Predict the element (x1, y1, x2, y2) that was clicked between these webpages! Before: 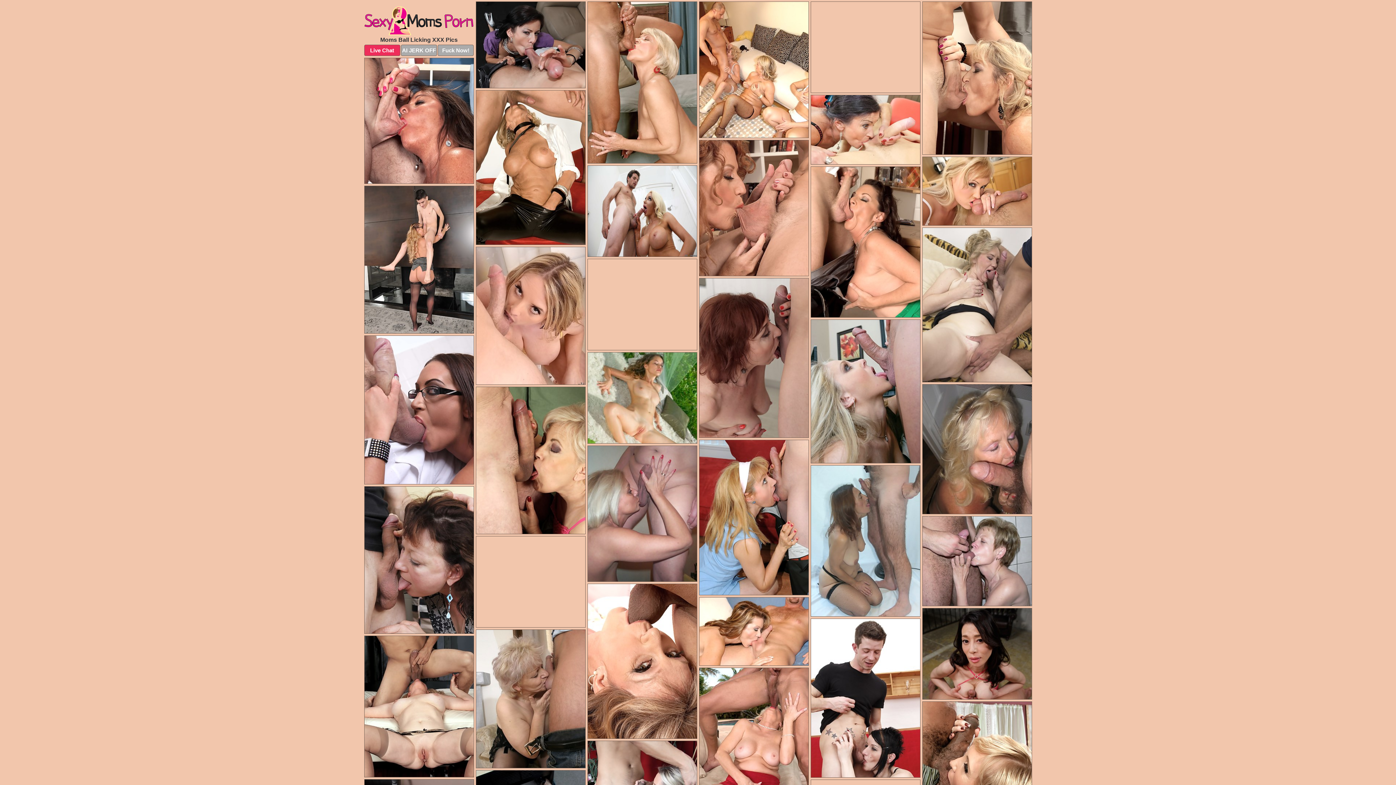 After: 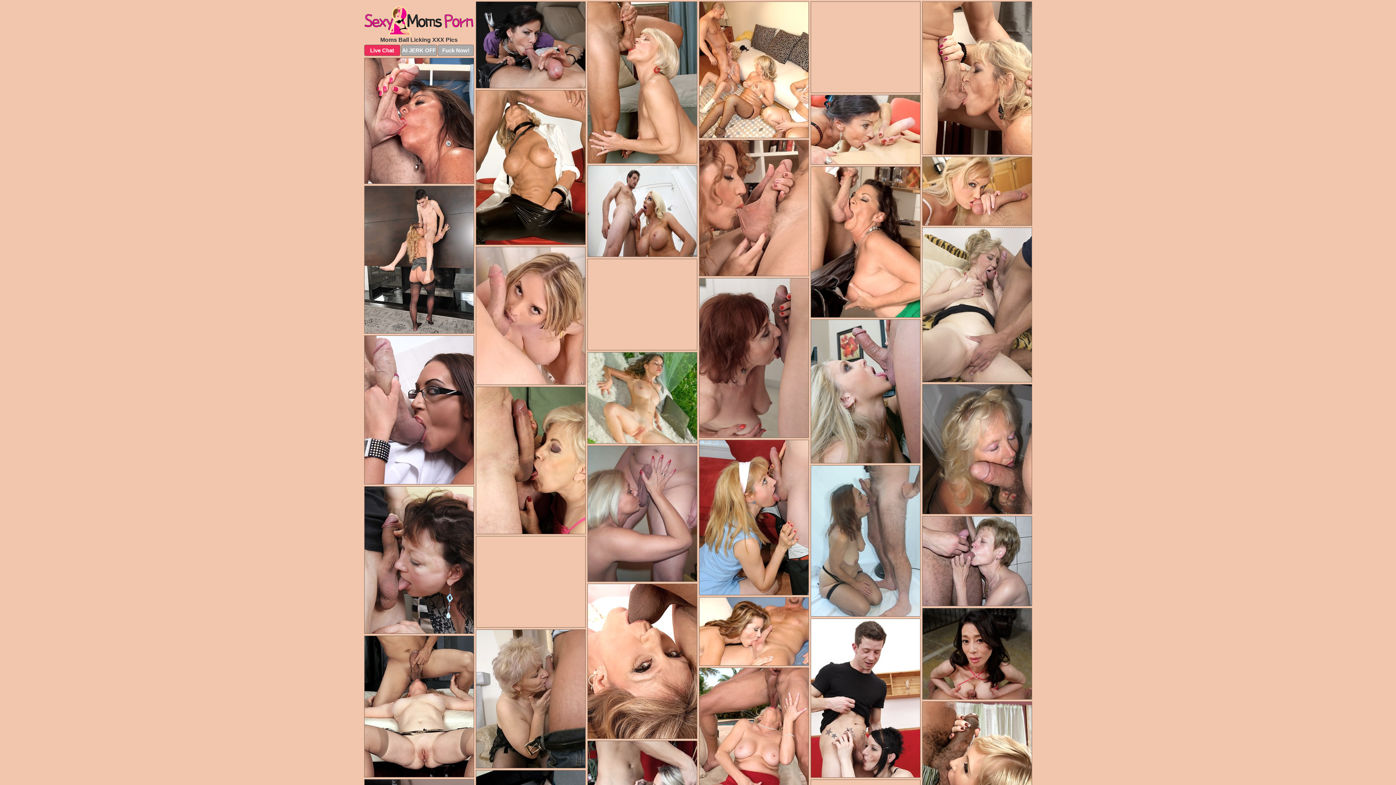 Action: bbox: (922, 227, 1032, 382)